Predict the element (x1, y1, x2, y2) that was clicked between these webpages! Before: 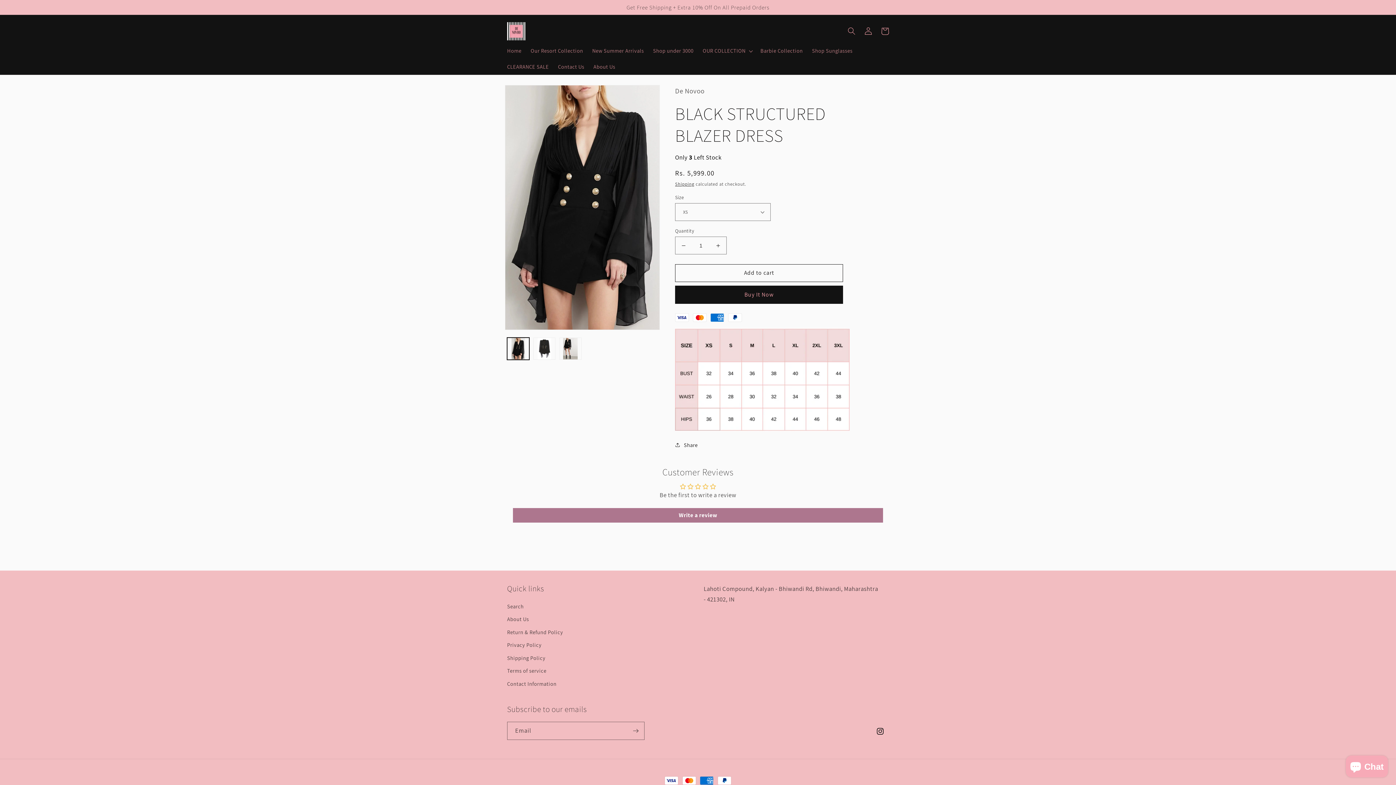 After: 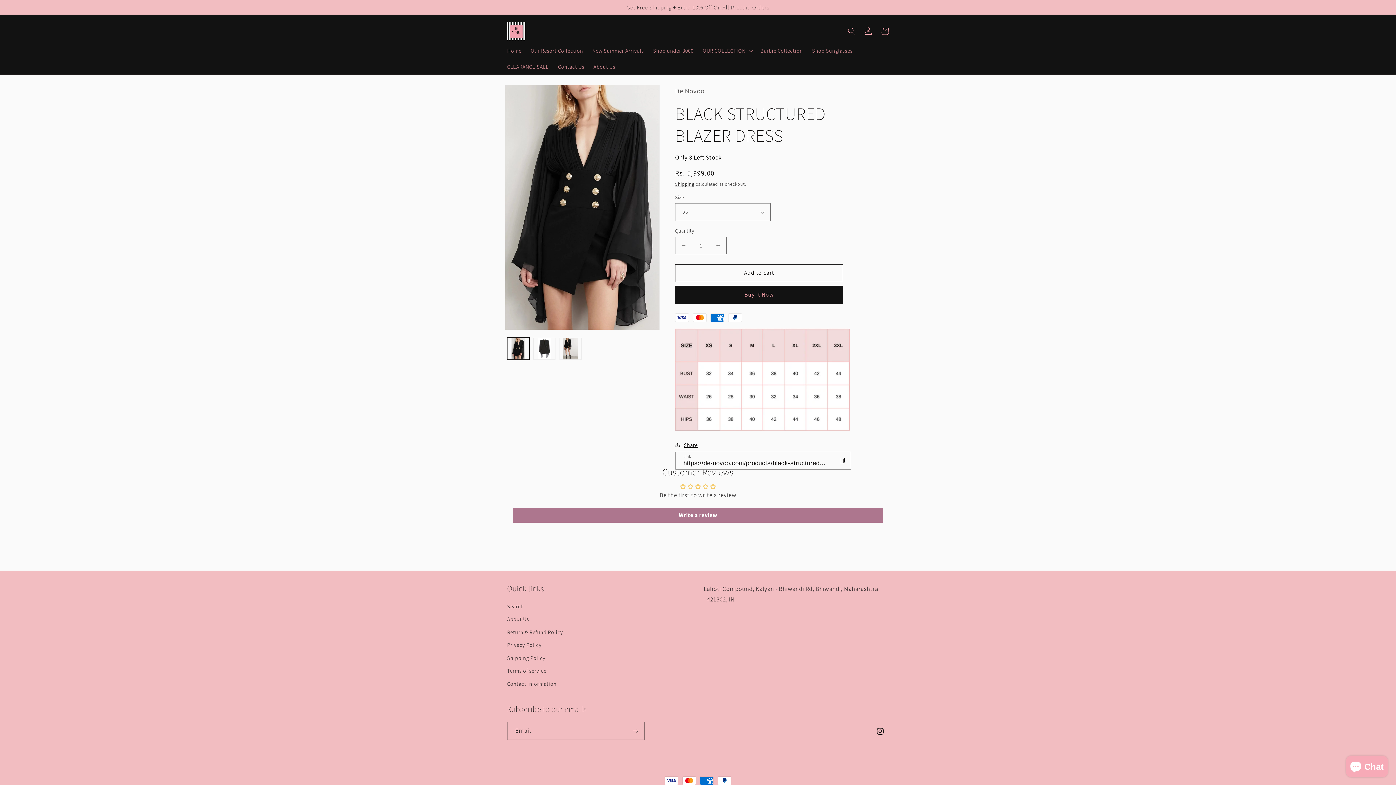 Action: bbox: (675, 440, 697, 449) label: Share